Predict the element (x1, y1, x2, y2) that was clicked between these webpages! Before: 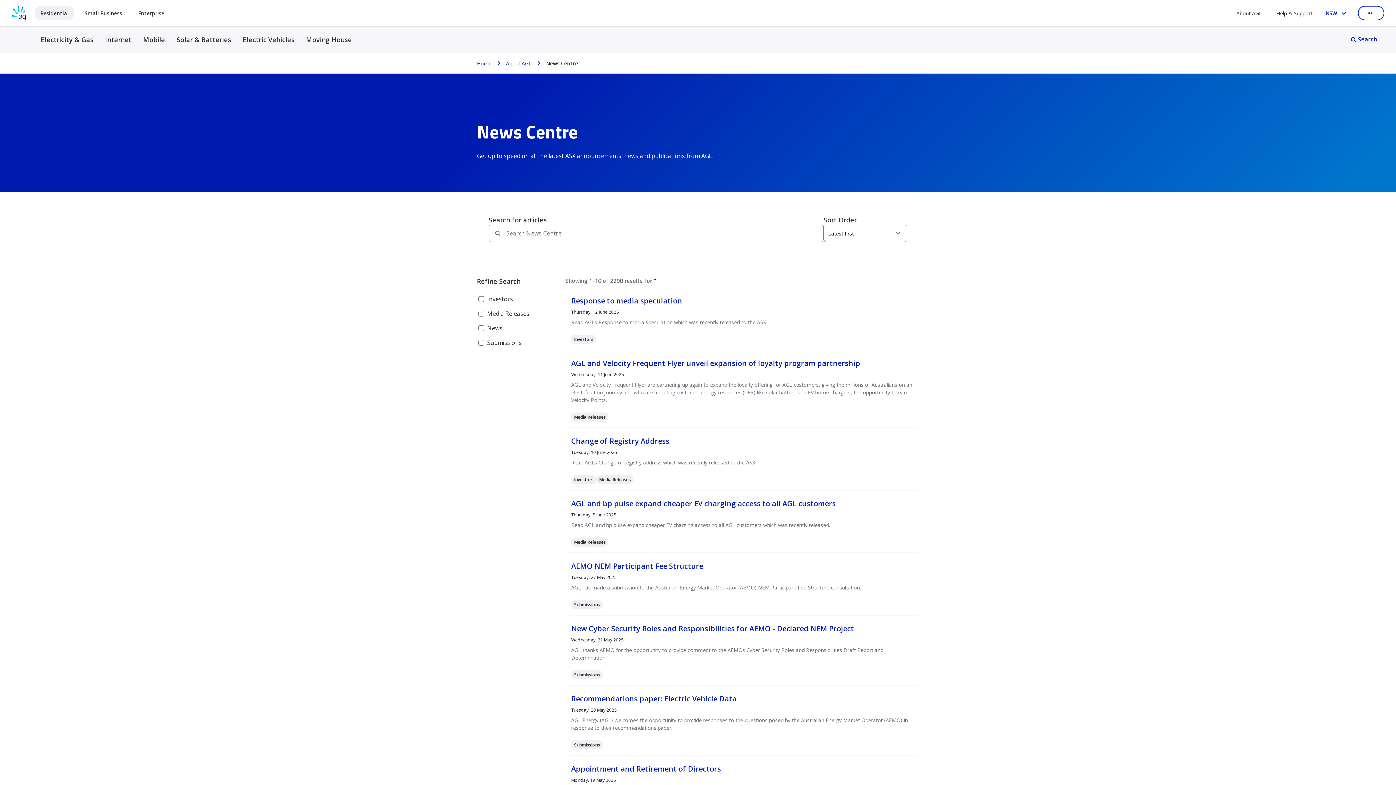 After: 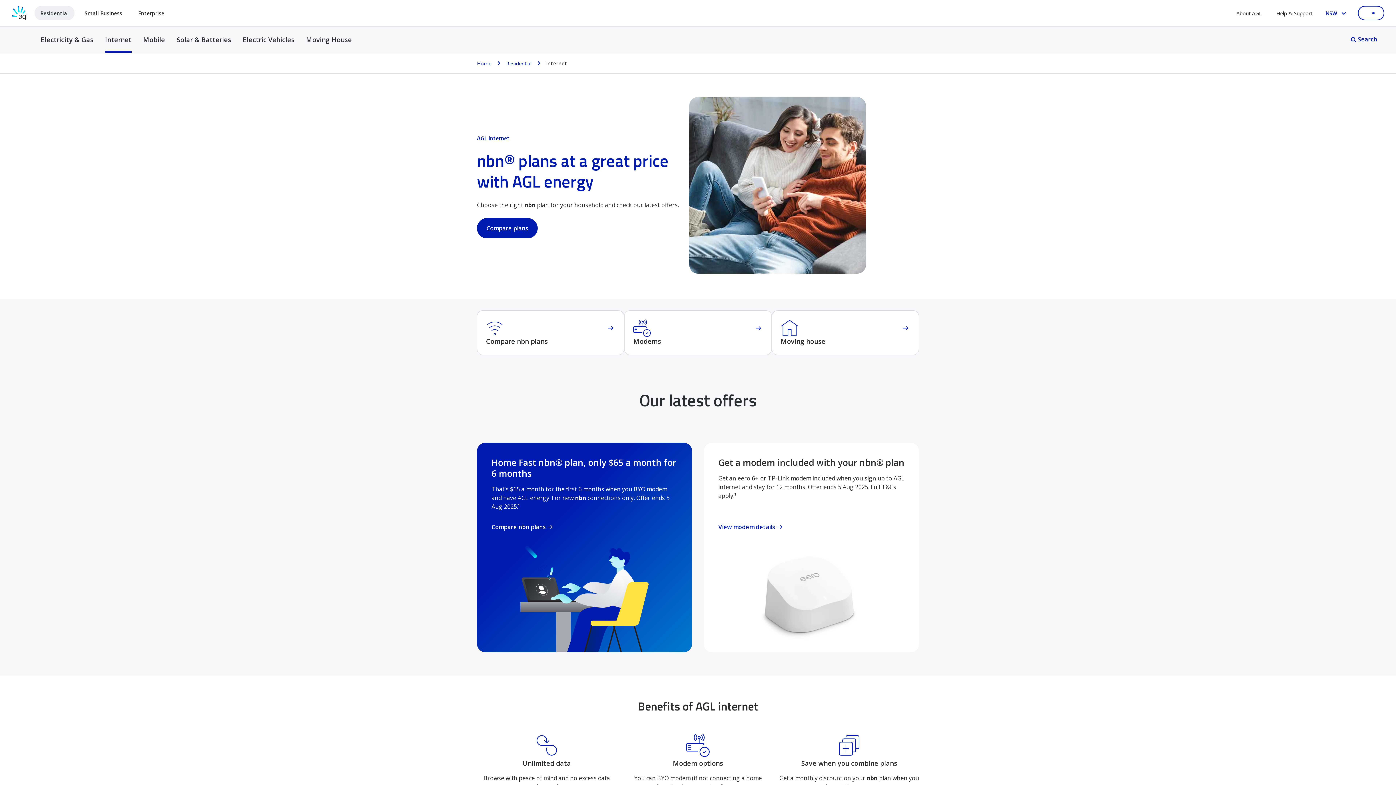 Action: bbox: (105, 26, 131, 52) label: Internet